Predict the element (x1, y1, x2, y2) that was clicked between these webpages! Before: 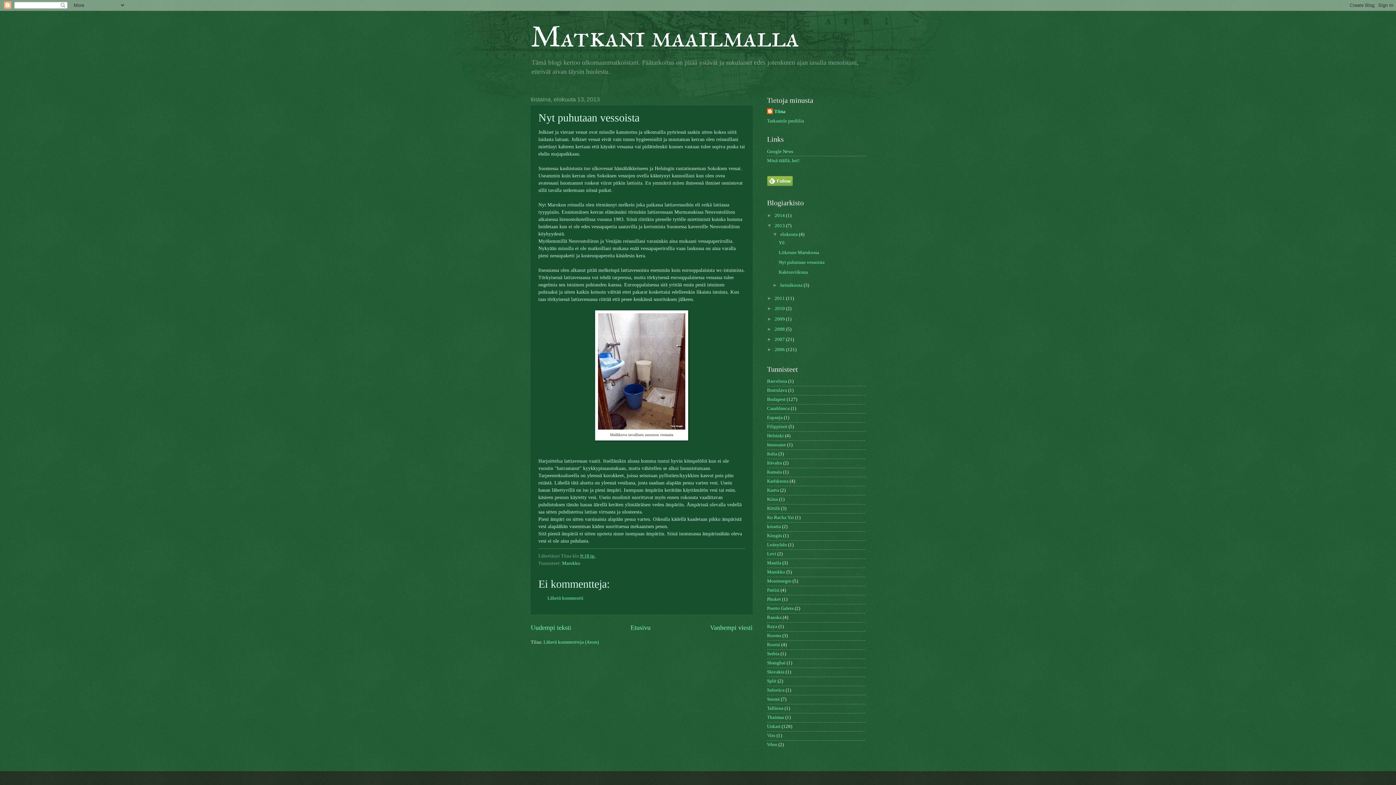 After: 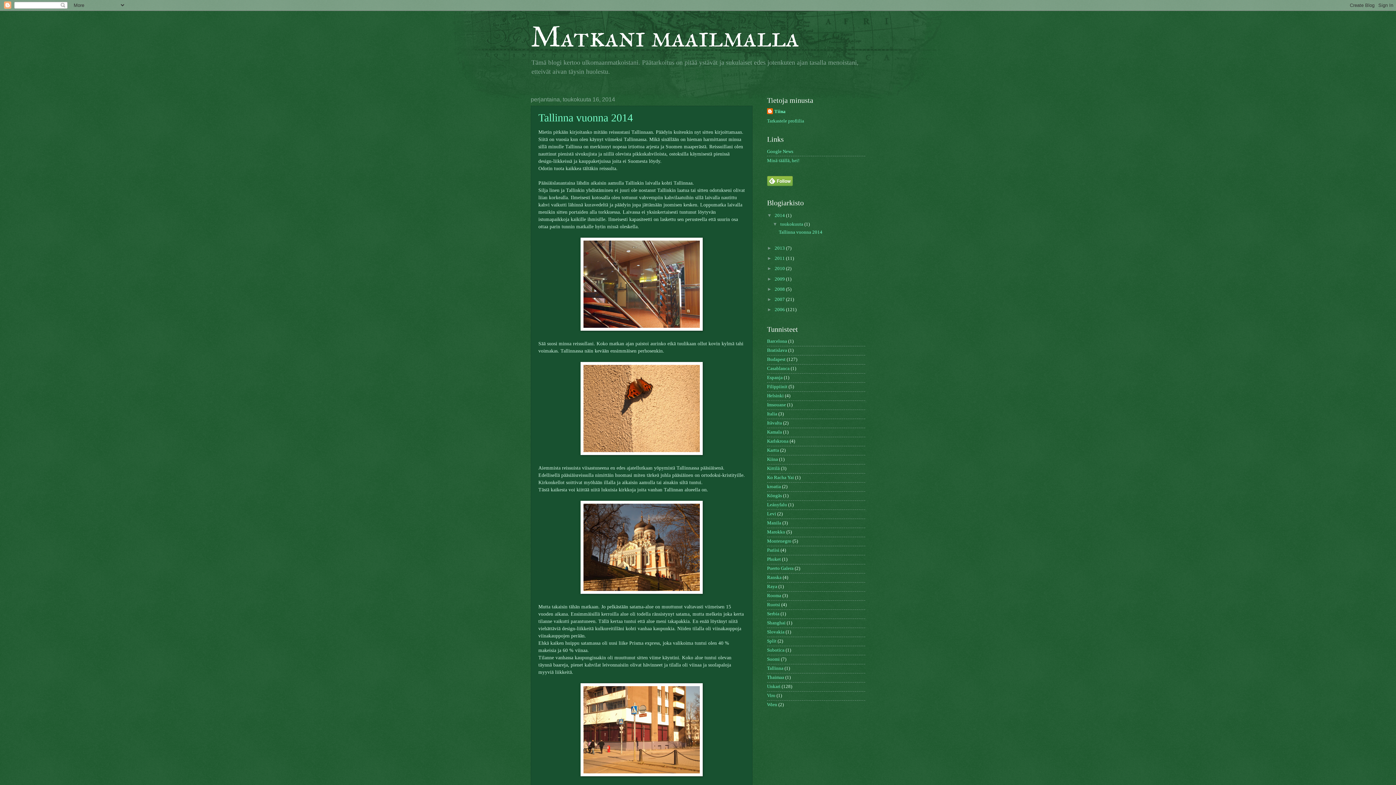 Action: label: 2014  bbox: (774, 213, 786, 218)